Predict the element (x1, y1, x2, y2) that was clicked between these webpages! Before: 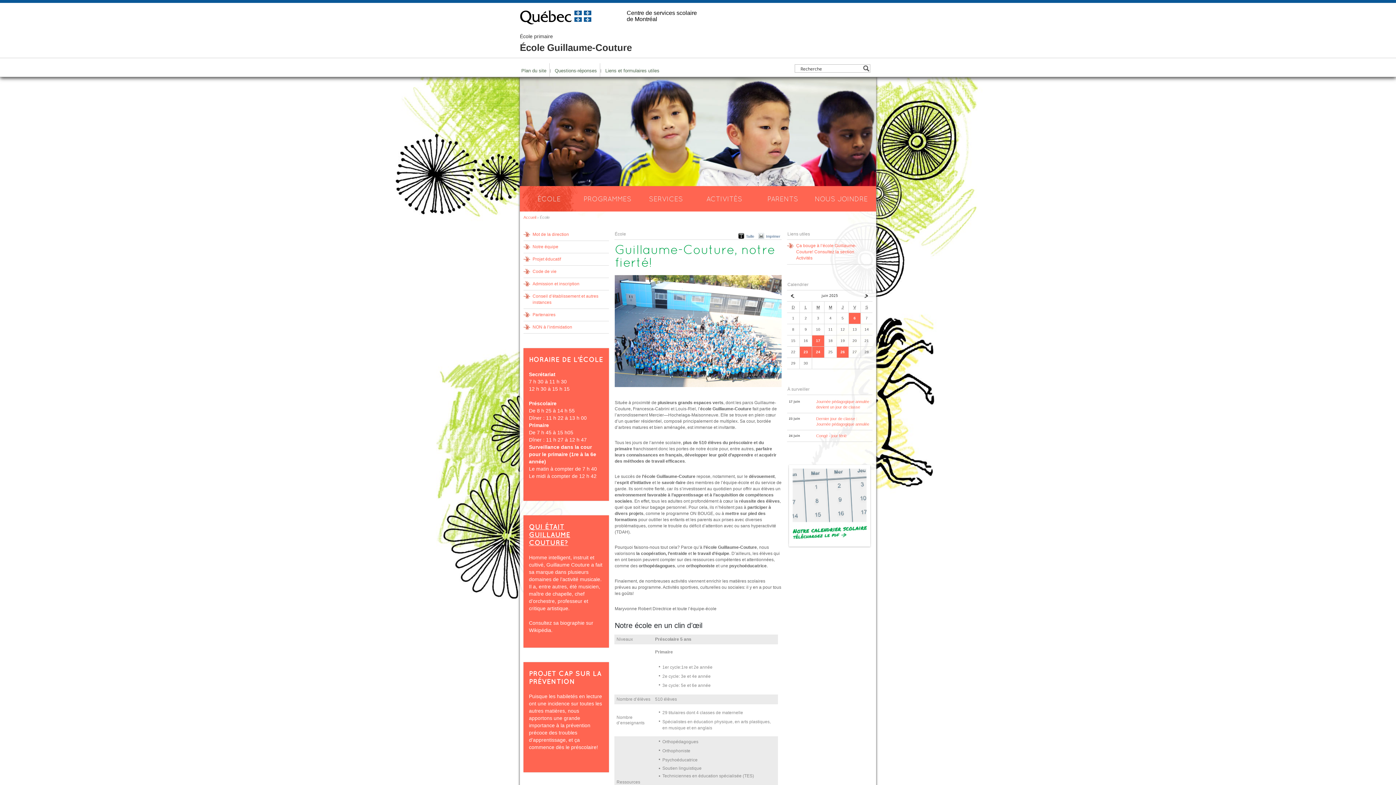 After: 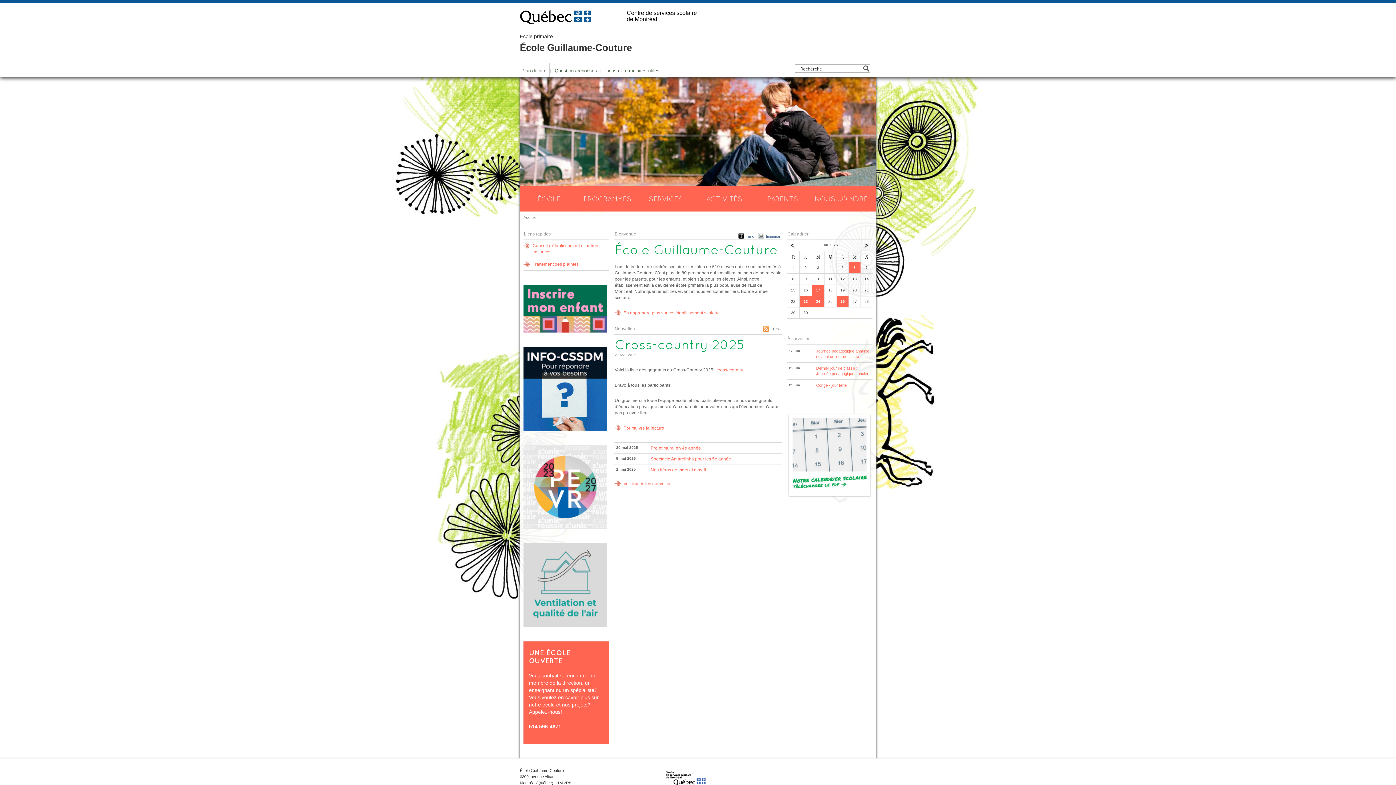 Action: bbox: (523, 215, 536, 219) label: Accueil